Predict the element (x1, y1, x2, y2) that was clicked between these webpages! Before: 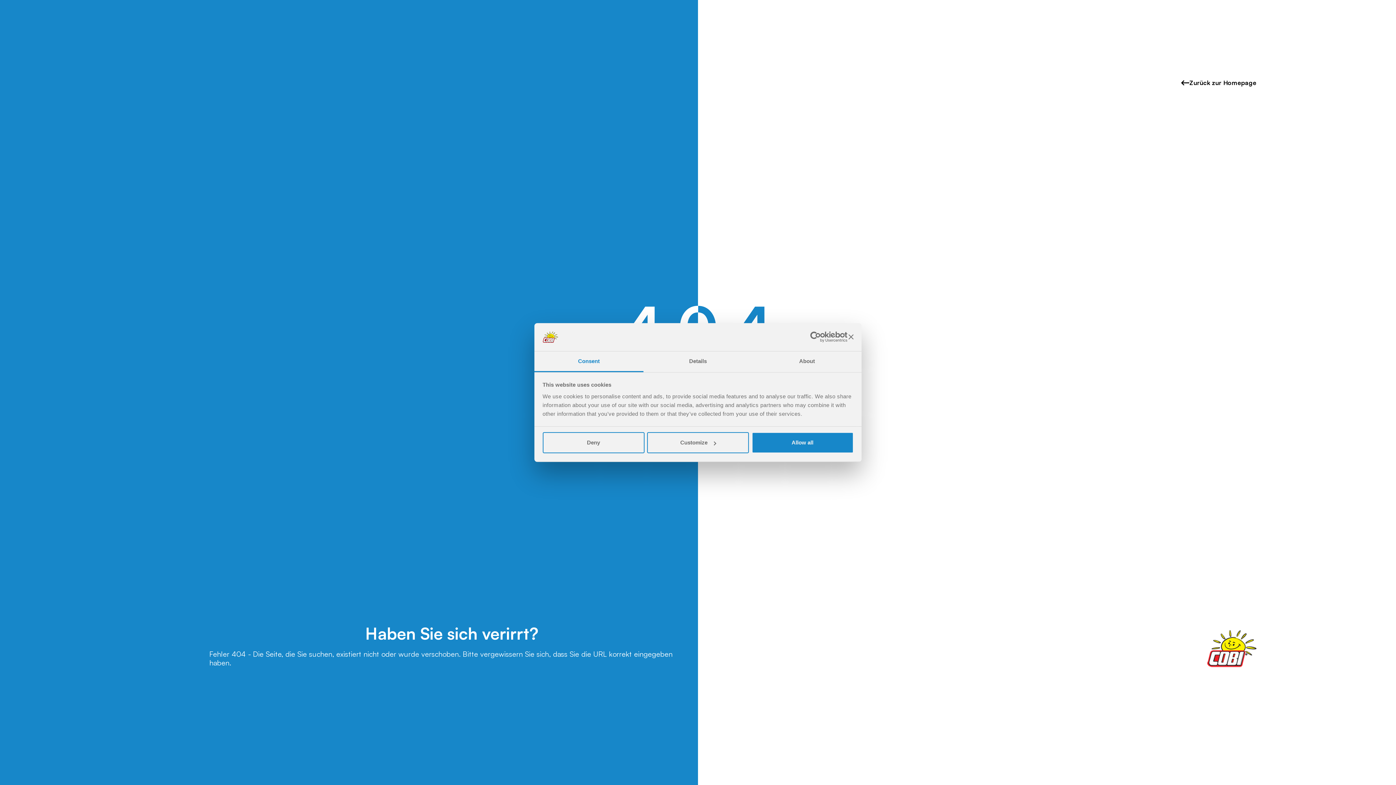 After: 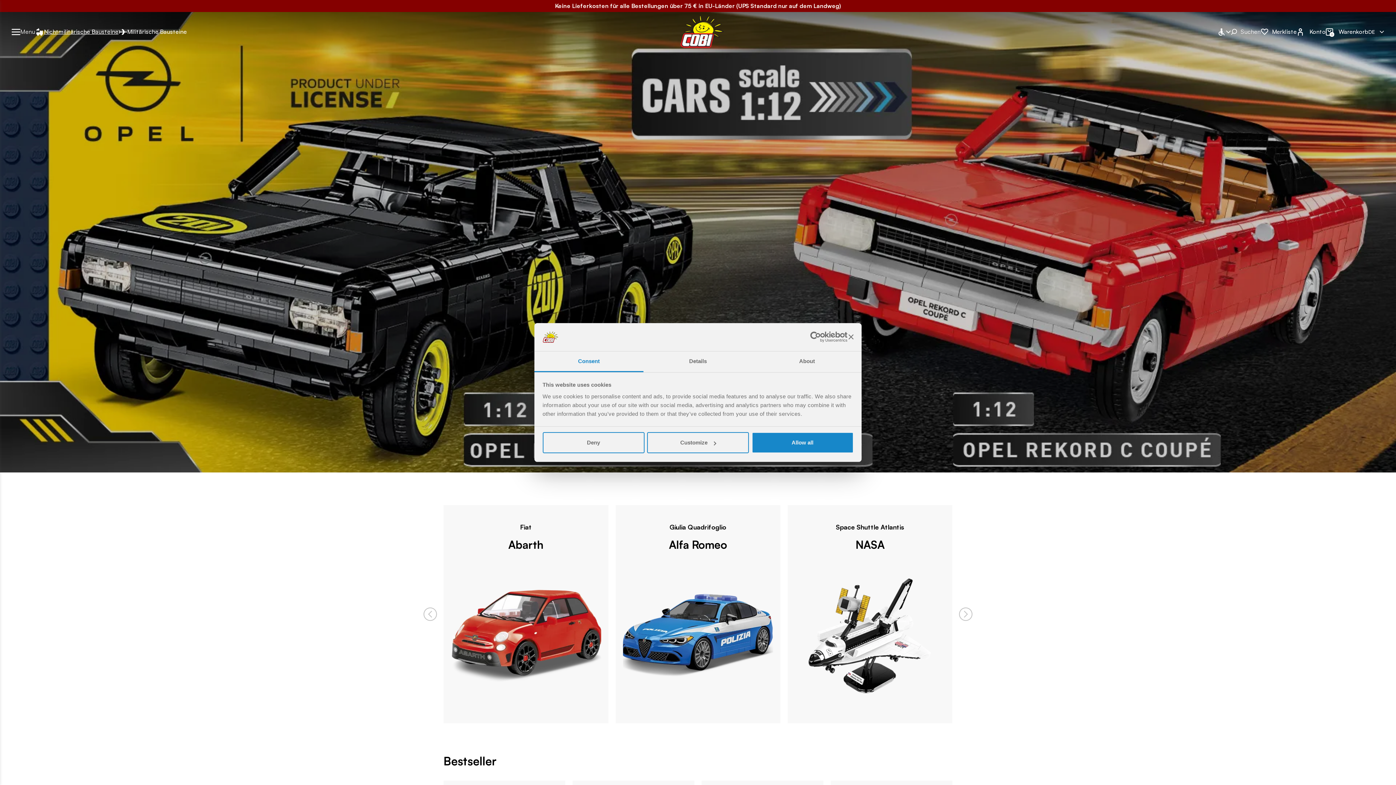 Action: label: Zurück zur Homepage bbox: (1181, 78, 1256, 87)